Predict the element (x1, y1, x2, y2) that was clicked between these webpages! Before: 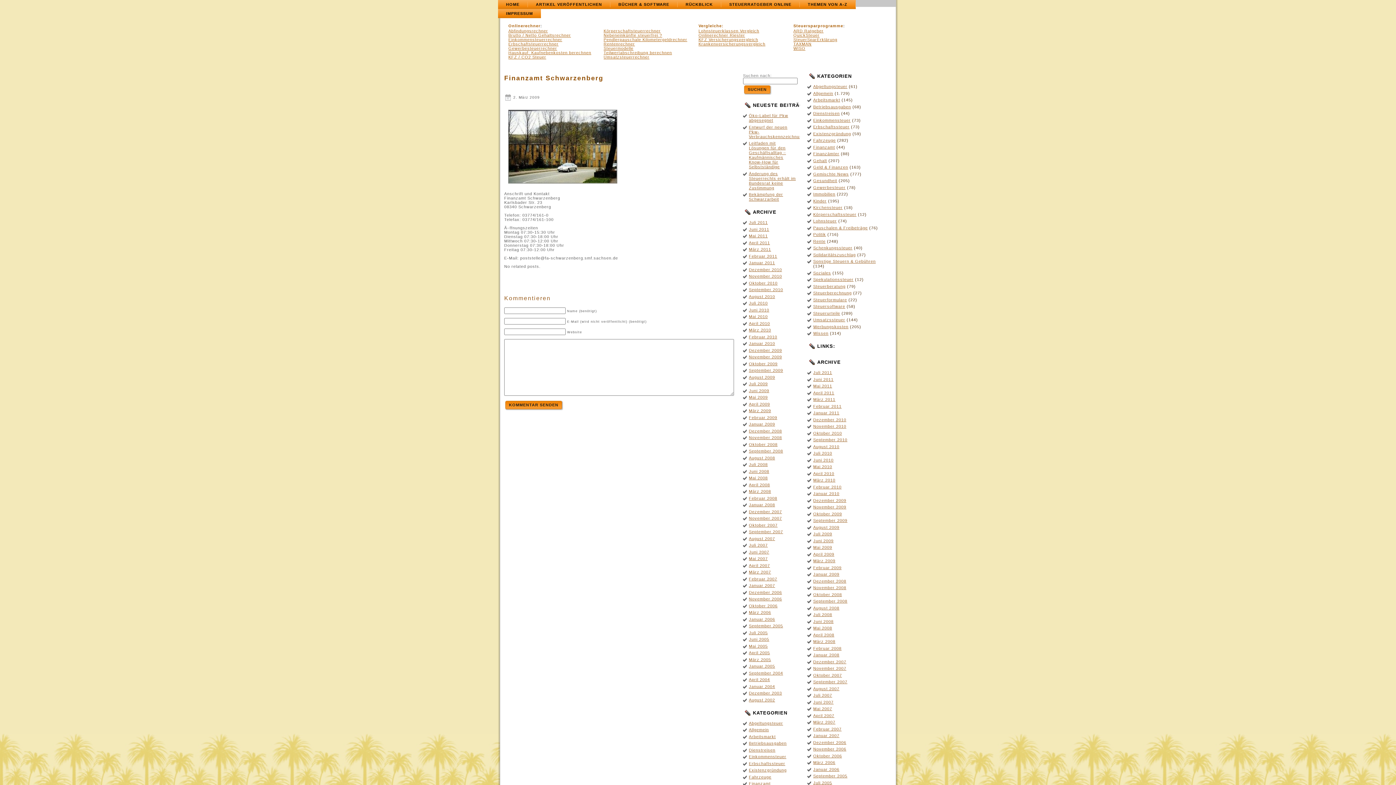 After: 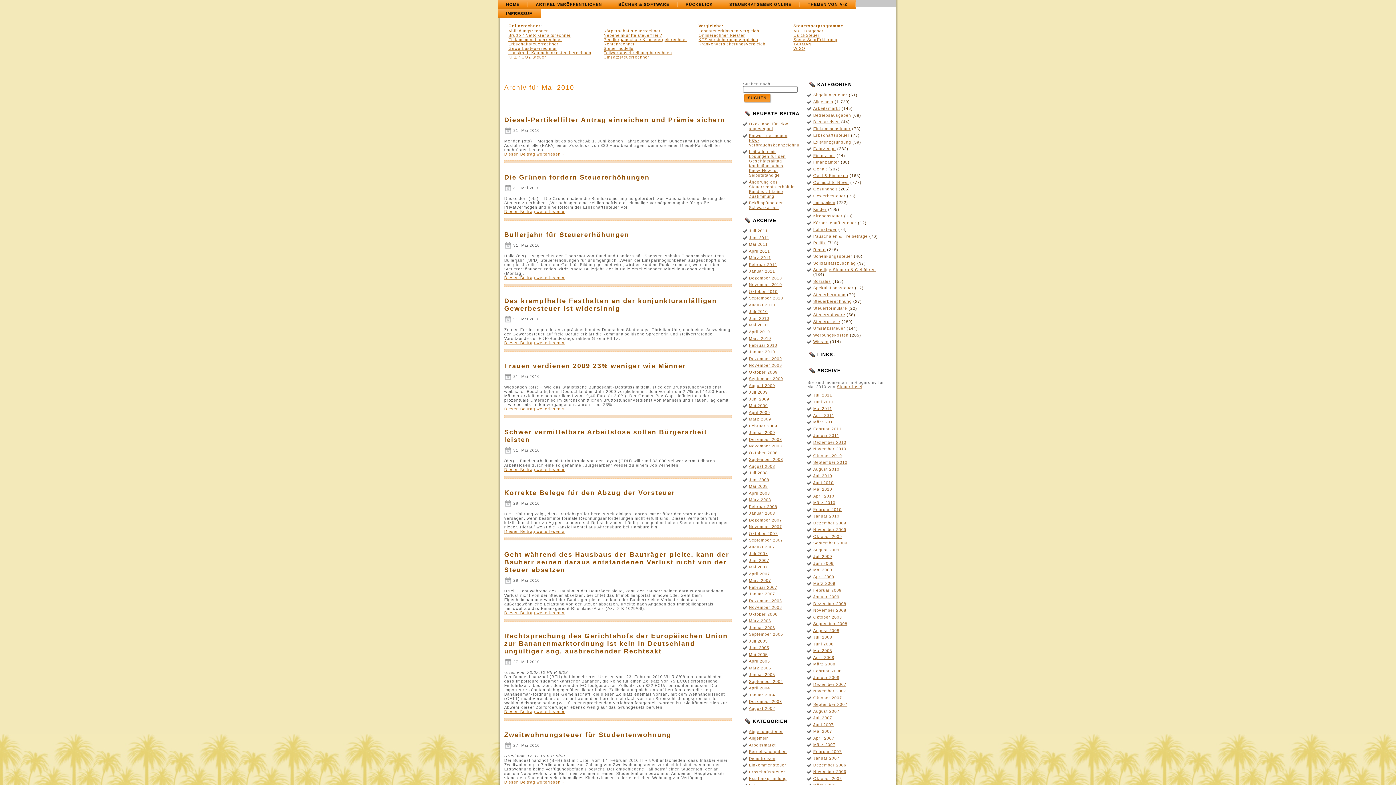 Action: label: Mai 2010 bbox: (749, 314, 768, 318)